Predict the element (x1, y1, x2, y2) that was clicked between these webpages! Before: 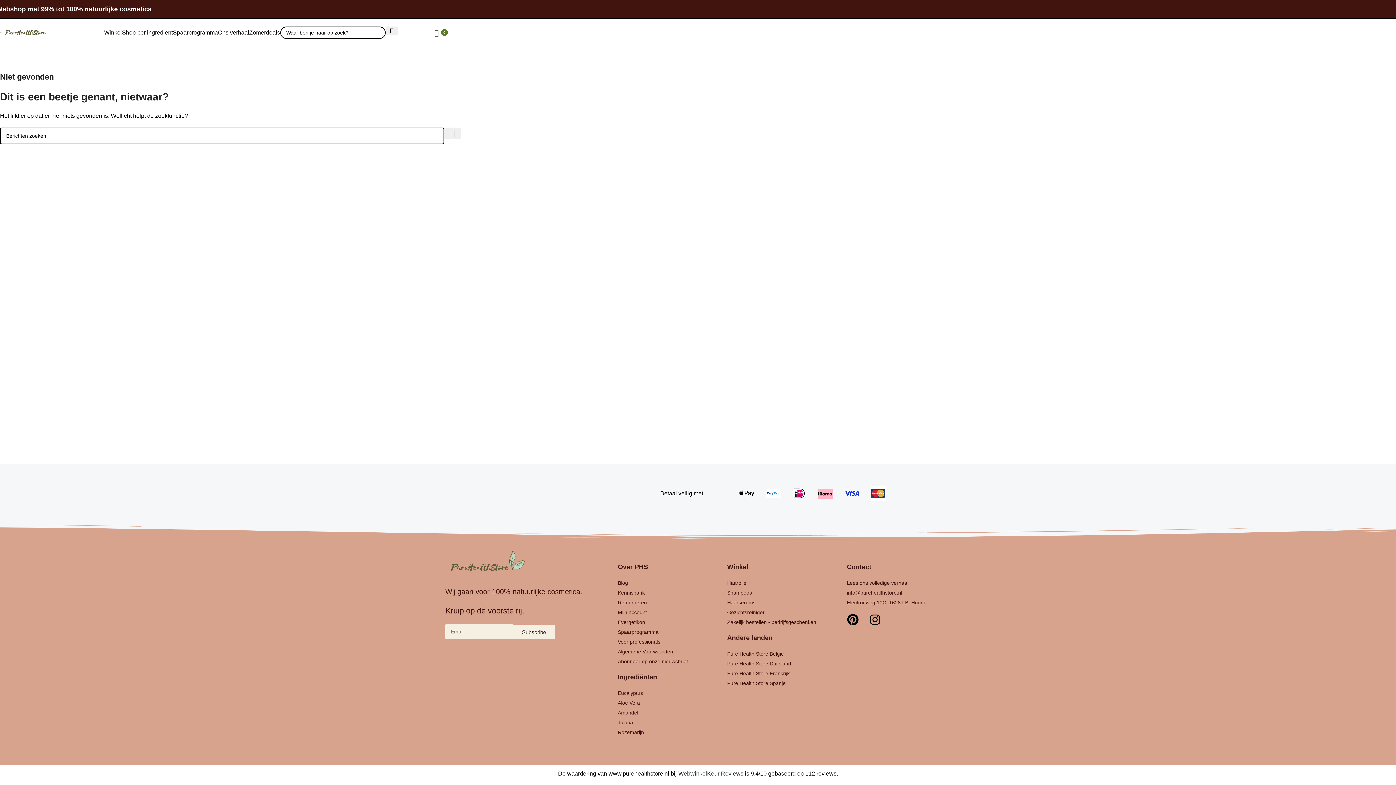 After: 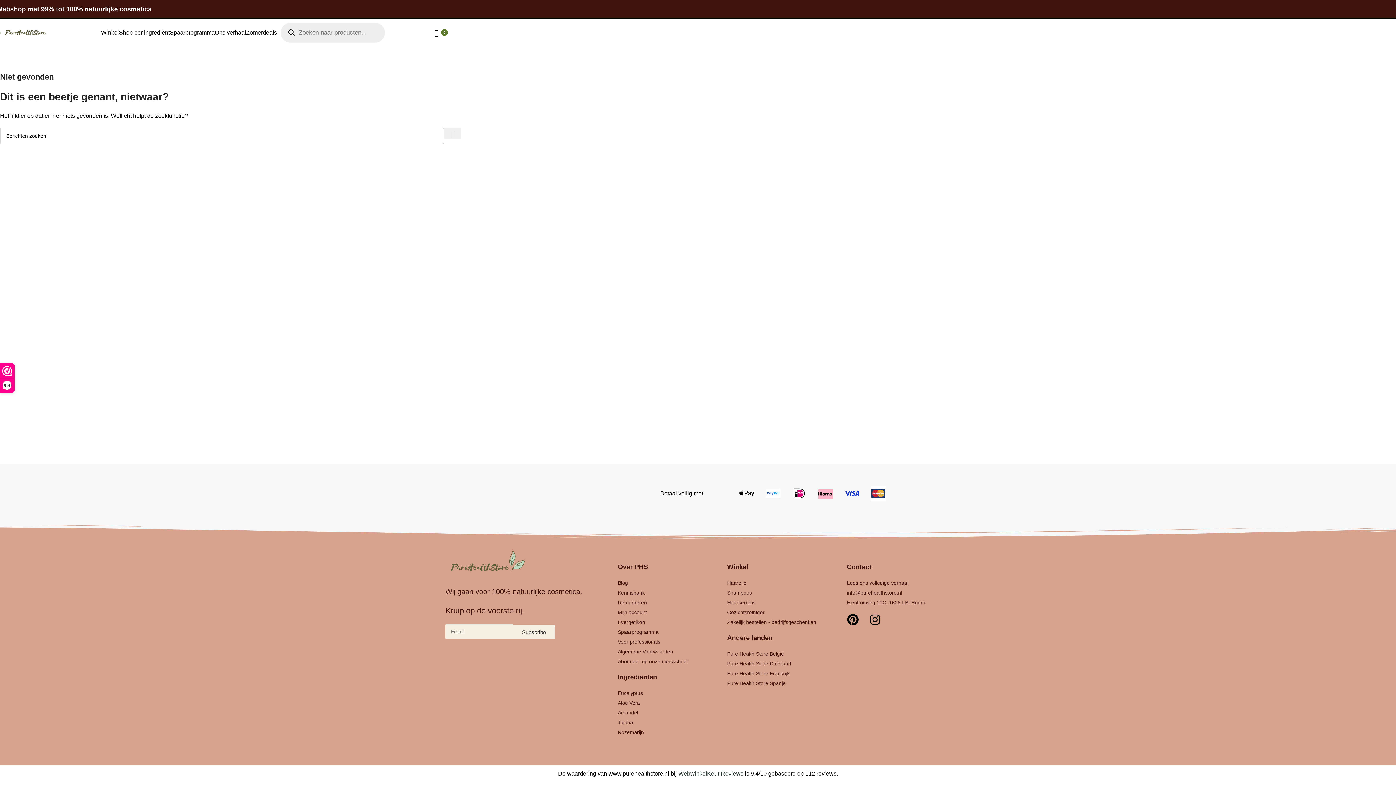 Action: label: Zoeken  bbox: (444, 127, 461, 139)